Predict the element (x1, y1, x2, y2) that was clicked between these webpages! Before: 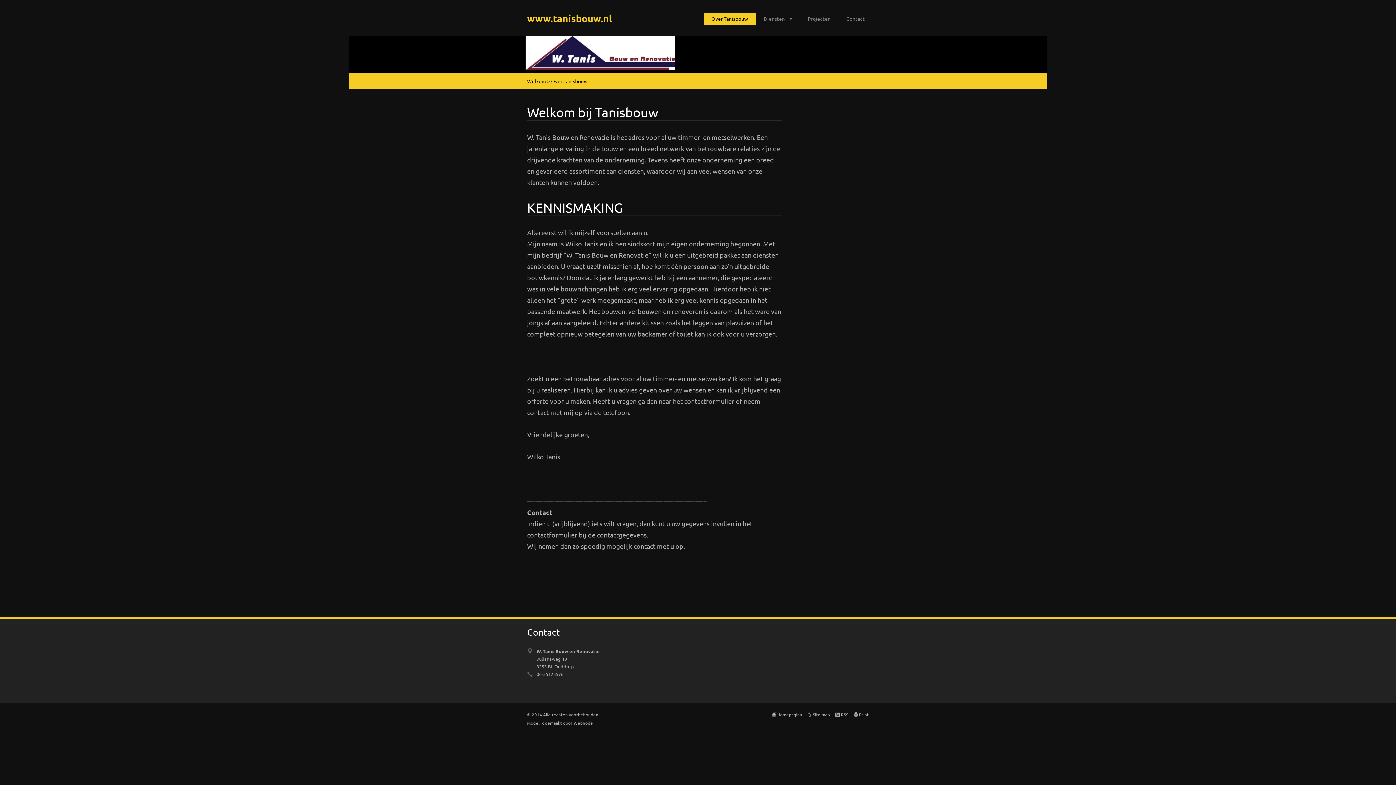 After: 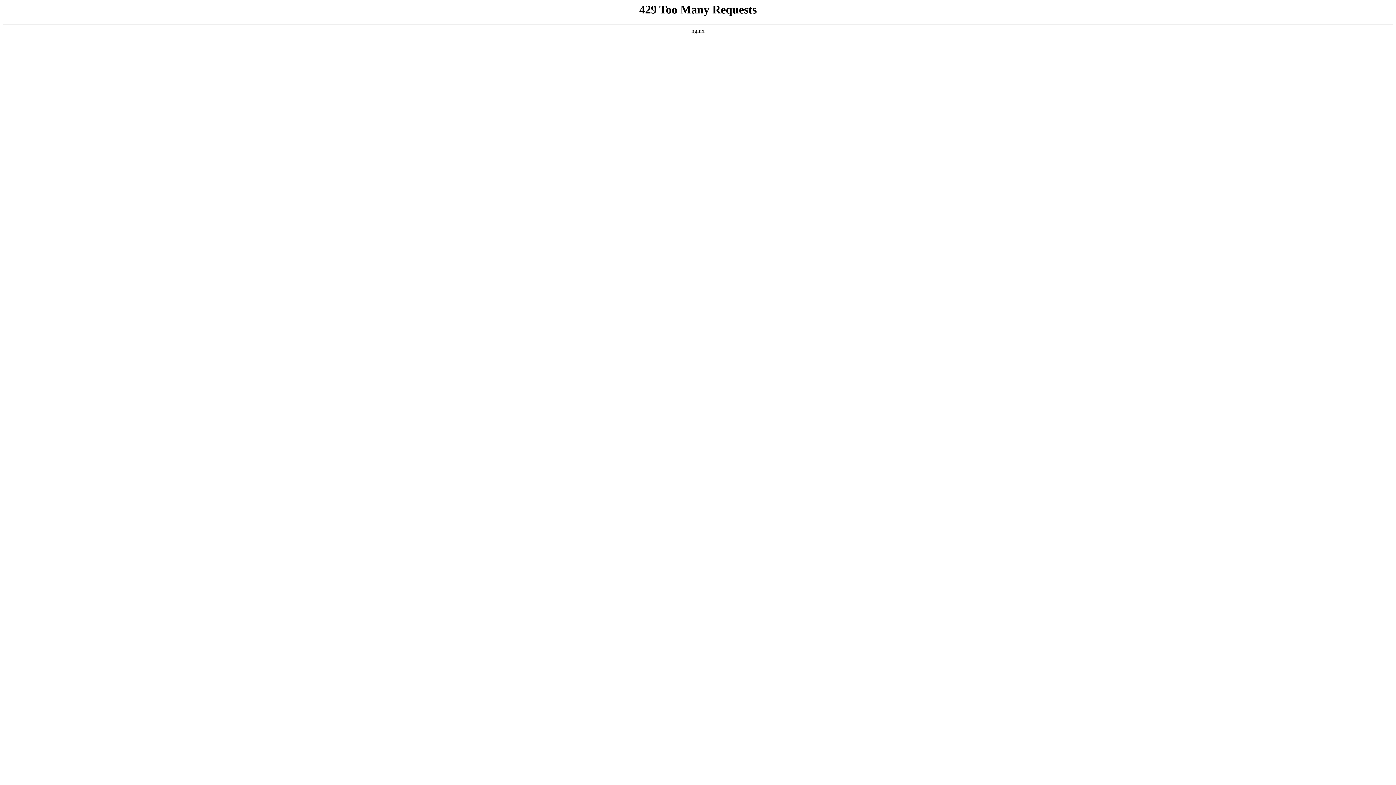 Action: label: Webnode bbox: (573, 720, 593, 726)